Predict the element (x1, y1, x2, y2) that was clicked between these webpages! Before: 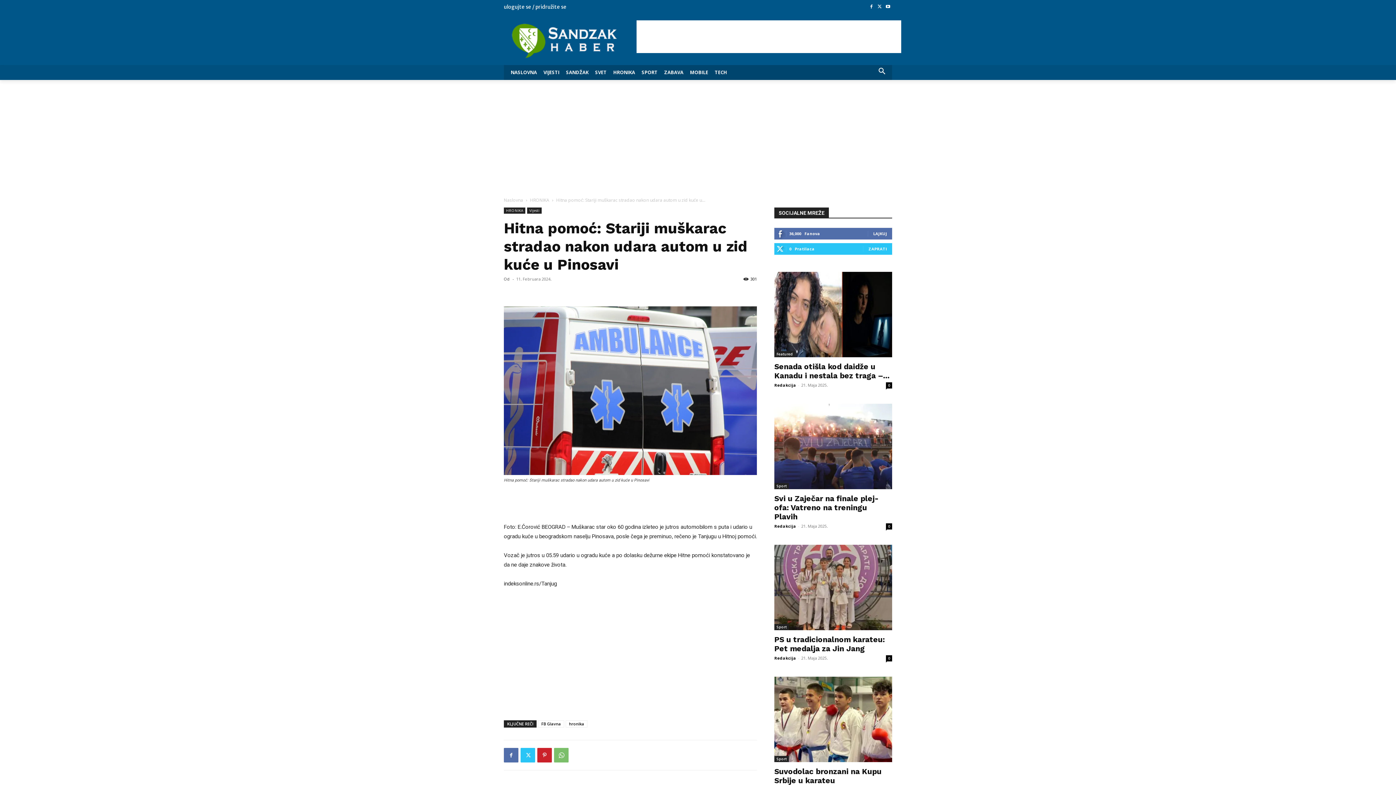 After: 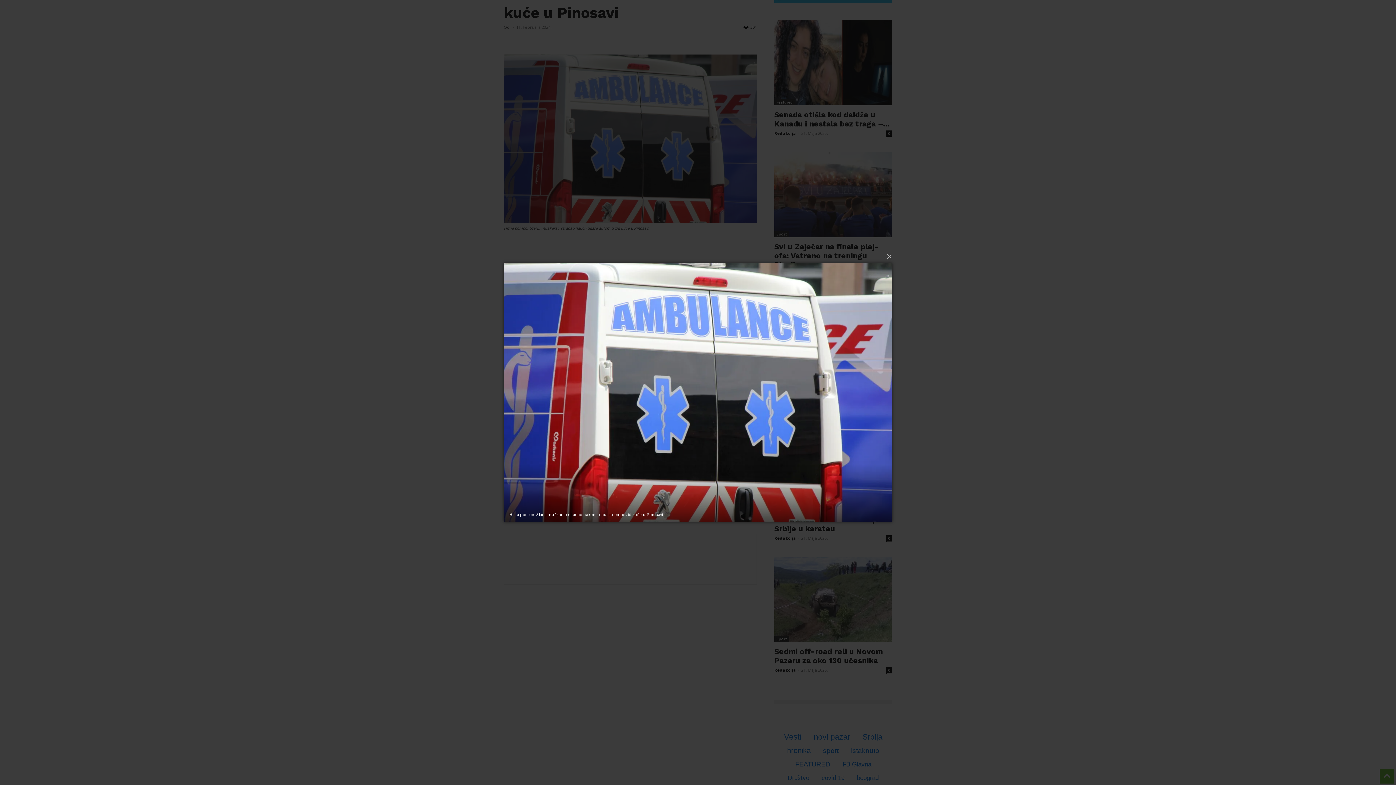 Action: bbox: (504, 306, 757, 475)